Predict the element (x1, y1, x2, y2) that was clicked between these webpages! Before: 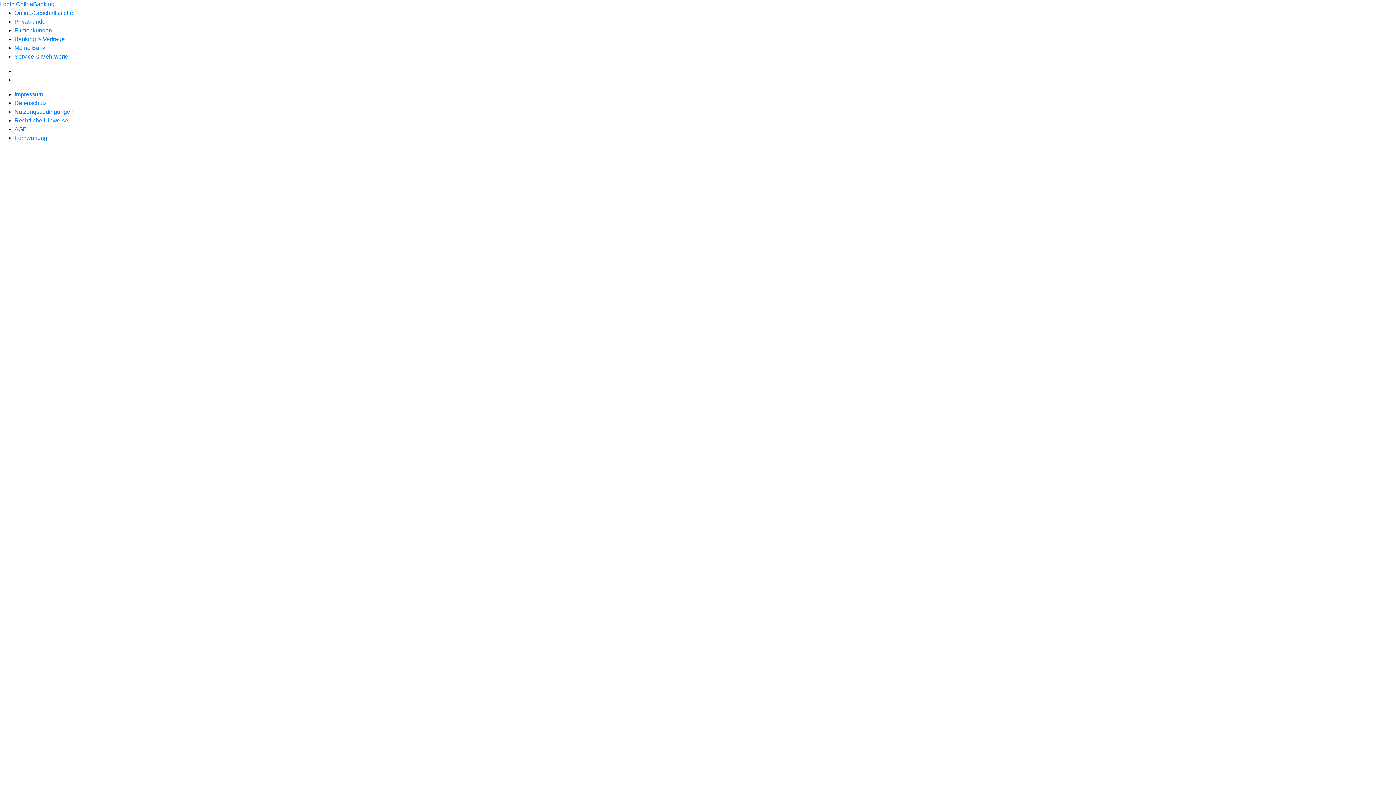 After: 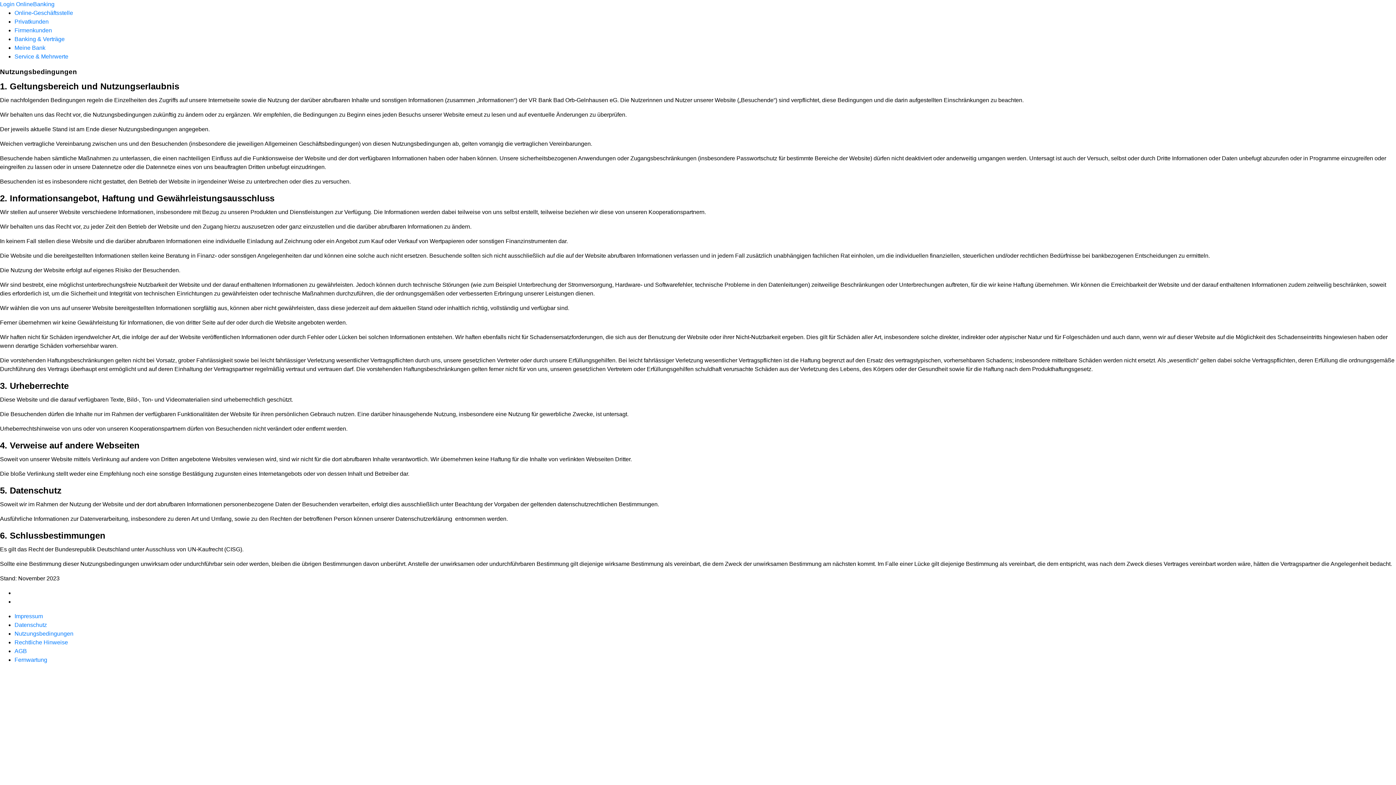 Action: label: Nutzungsbedingungen bbox: (14, 108, 73, 114)